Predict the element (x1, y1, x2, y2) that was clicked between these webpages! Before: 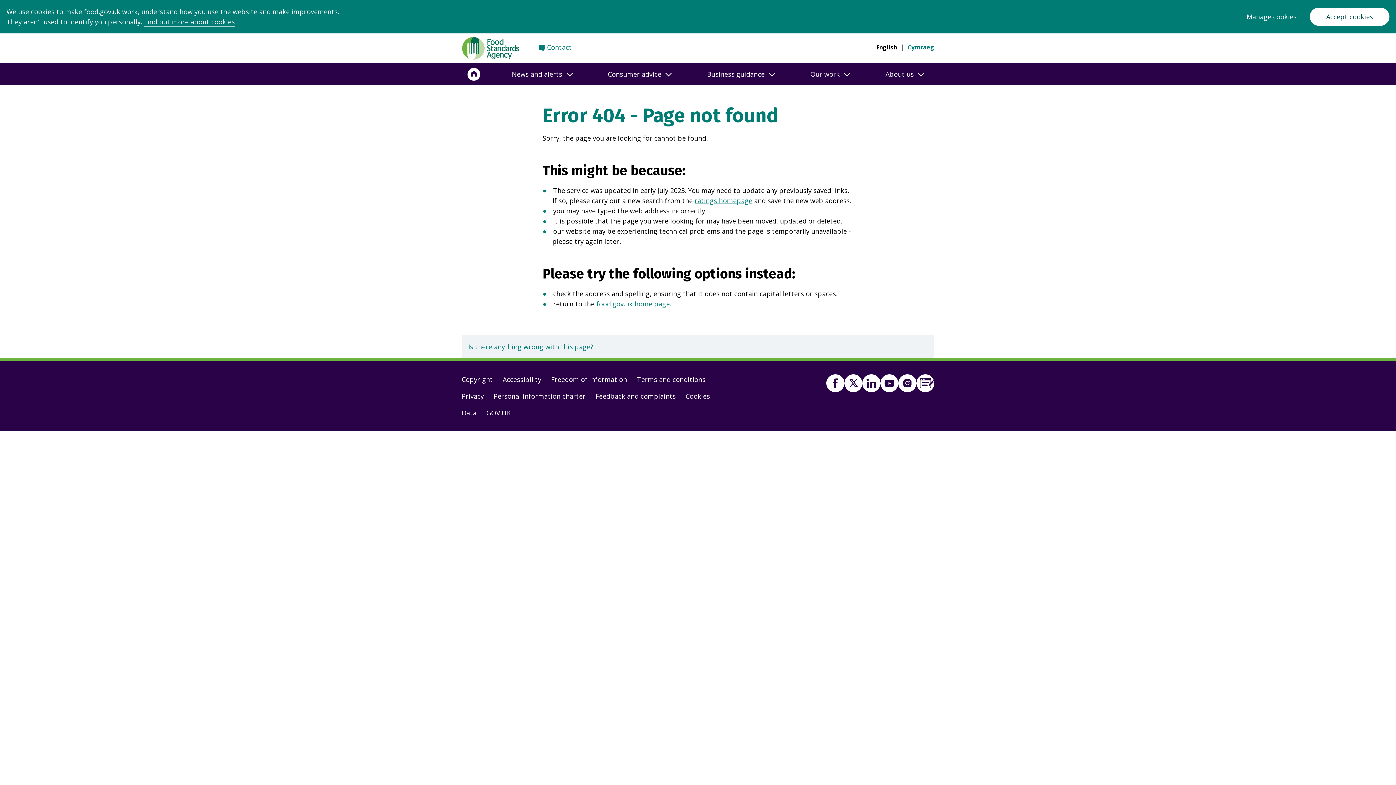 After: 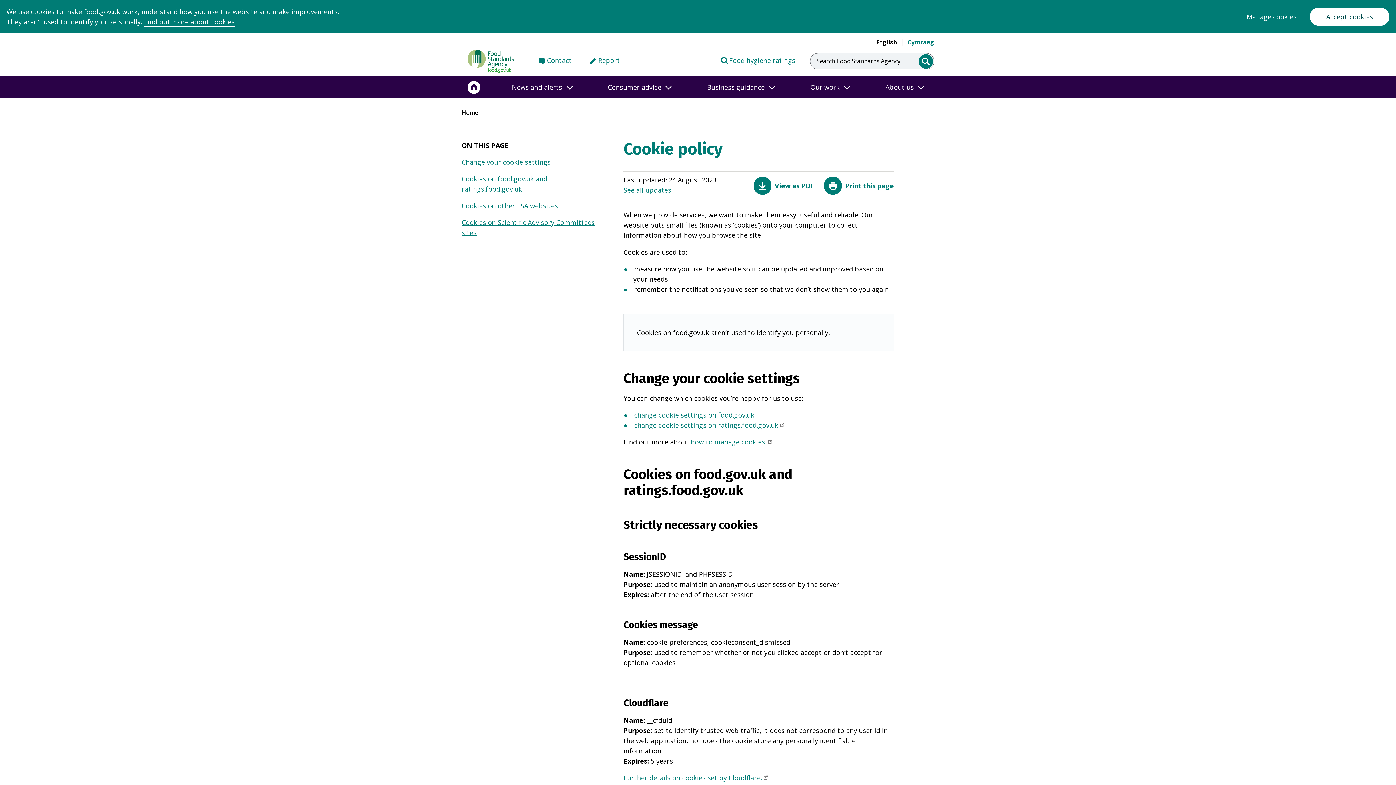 Action: label: Cookies bbox: (680, 387, 715, 404)